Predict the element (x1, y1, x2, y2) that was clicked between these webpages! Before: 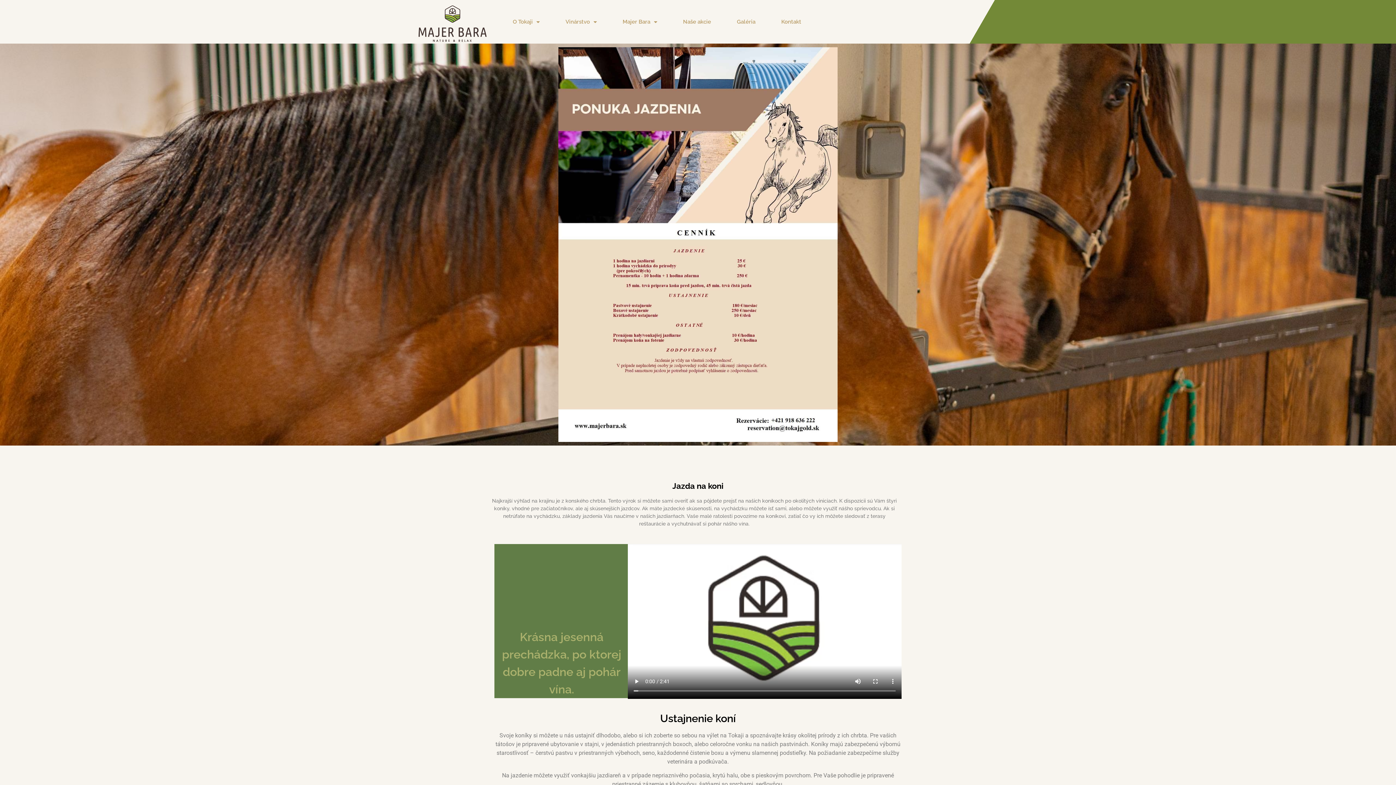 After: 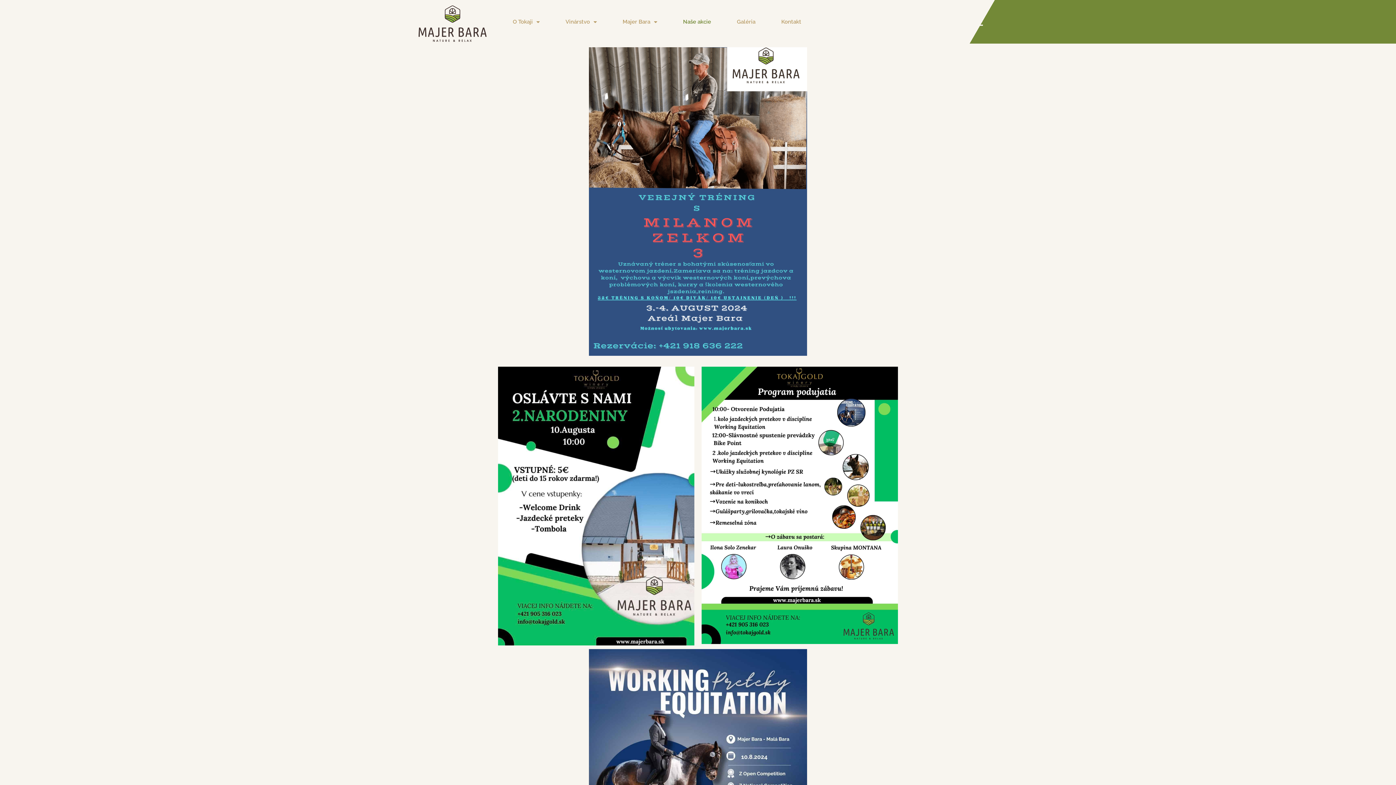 Action: bbox: (672, 18, 722, 25) label: Naše akcie